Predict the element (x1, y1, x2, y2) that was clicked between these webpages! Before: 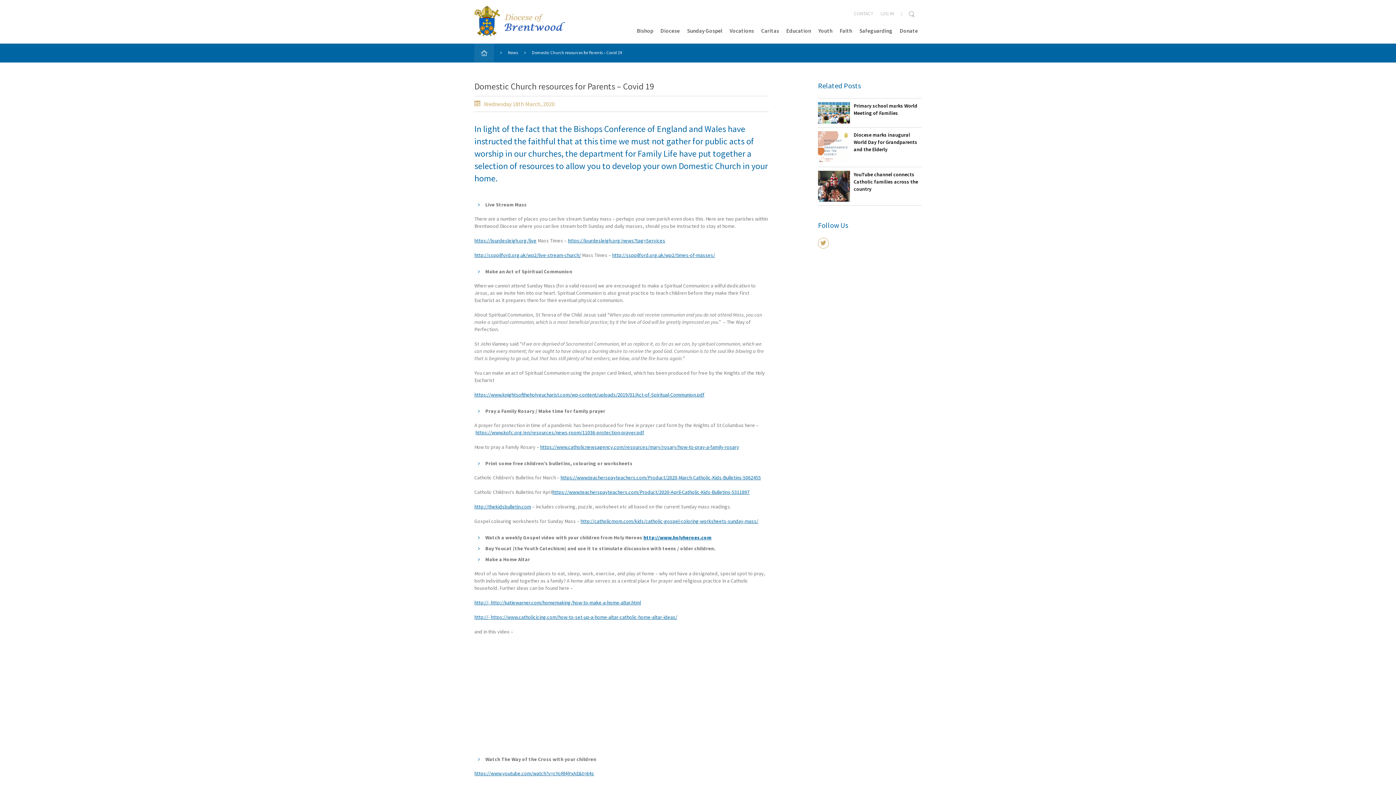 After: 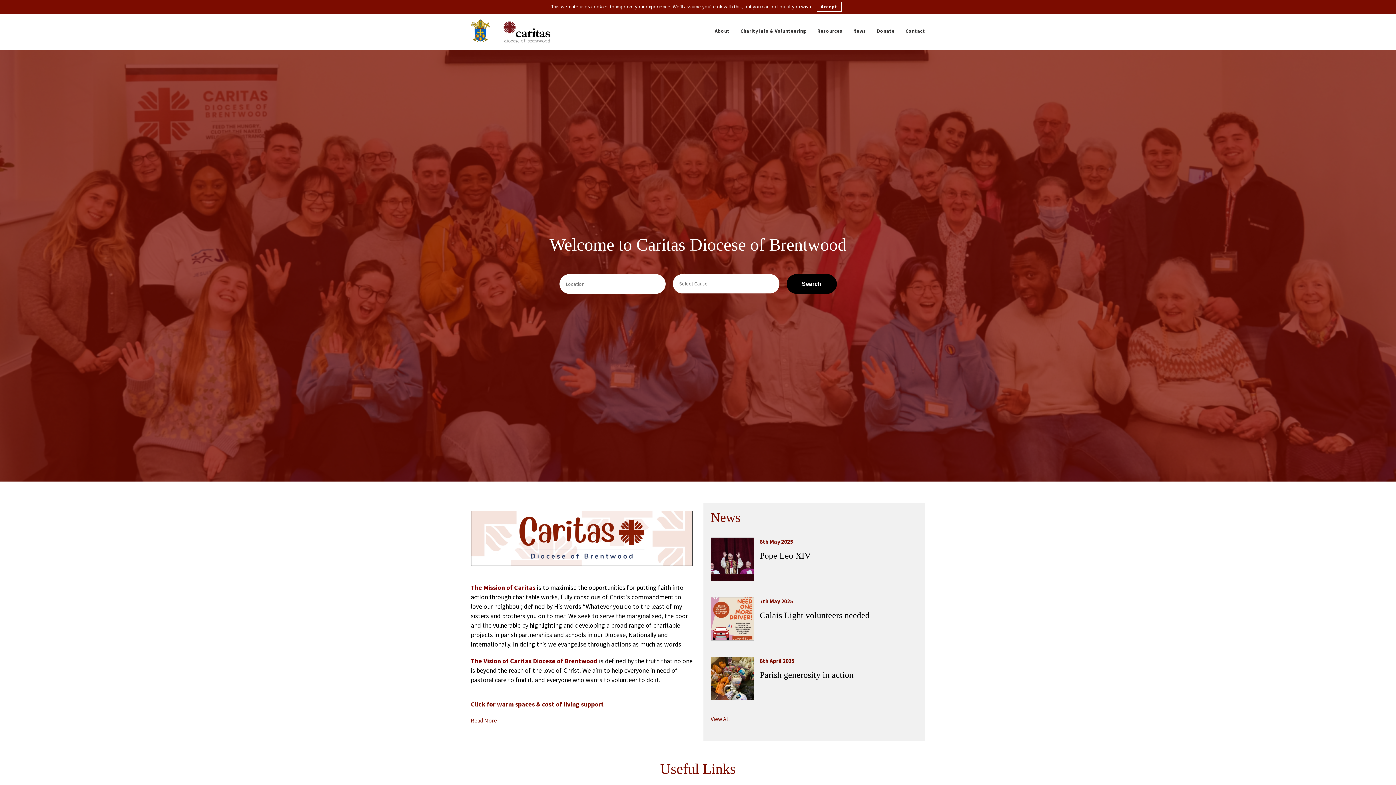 Action: label: Caritas bbox: (757, 23, 782, 43)